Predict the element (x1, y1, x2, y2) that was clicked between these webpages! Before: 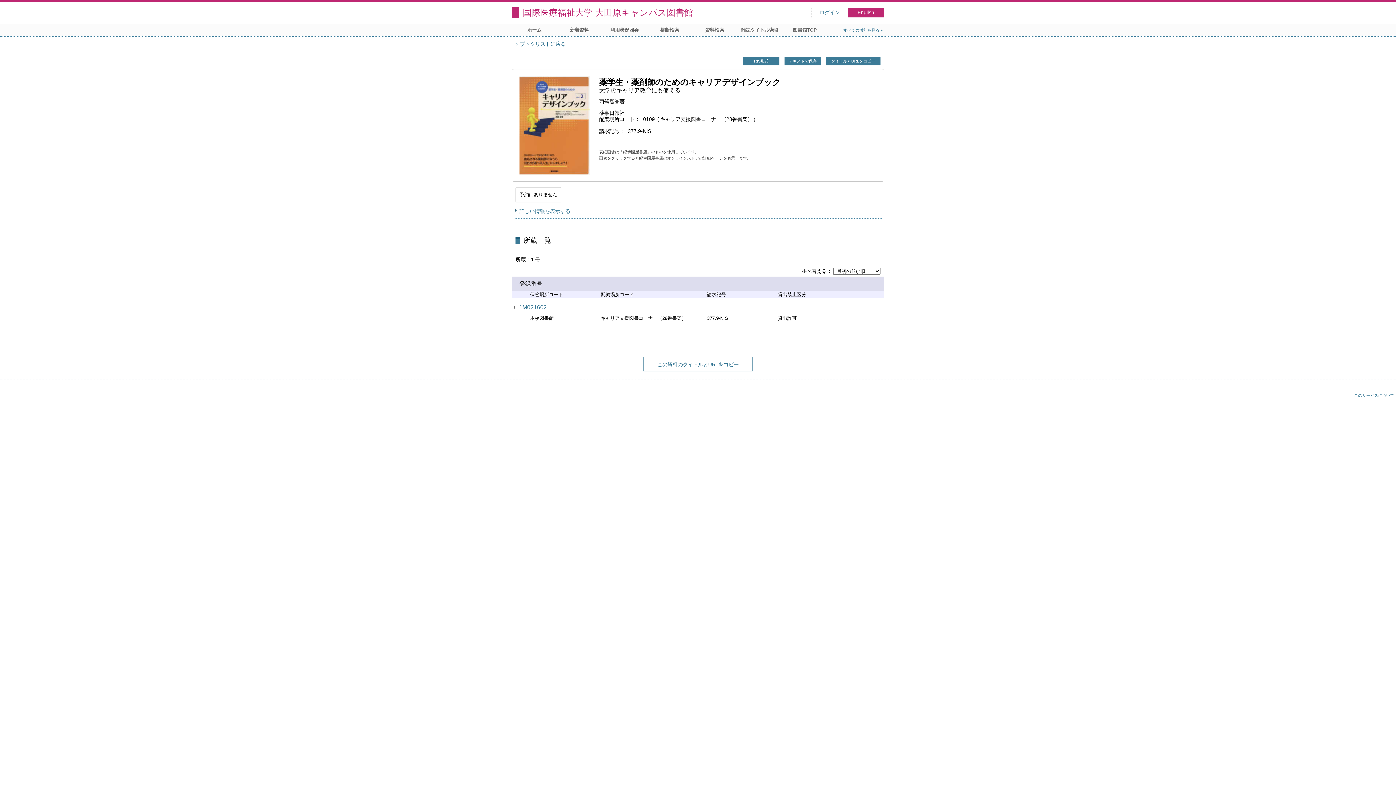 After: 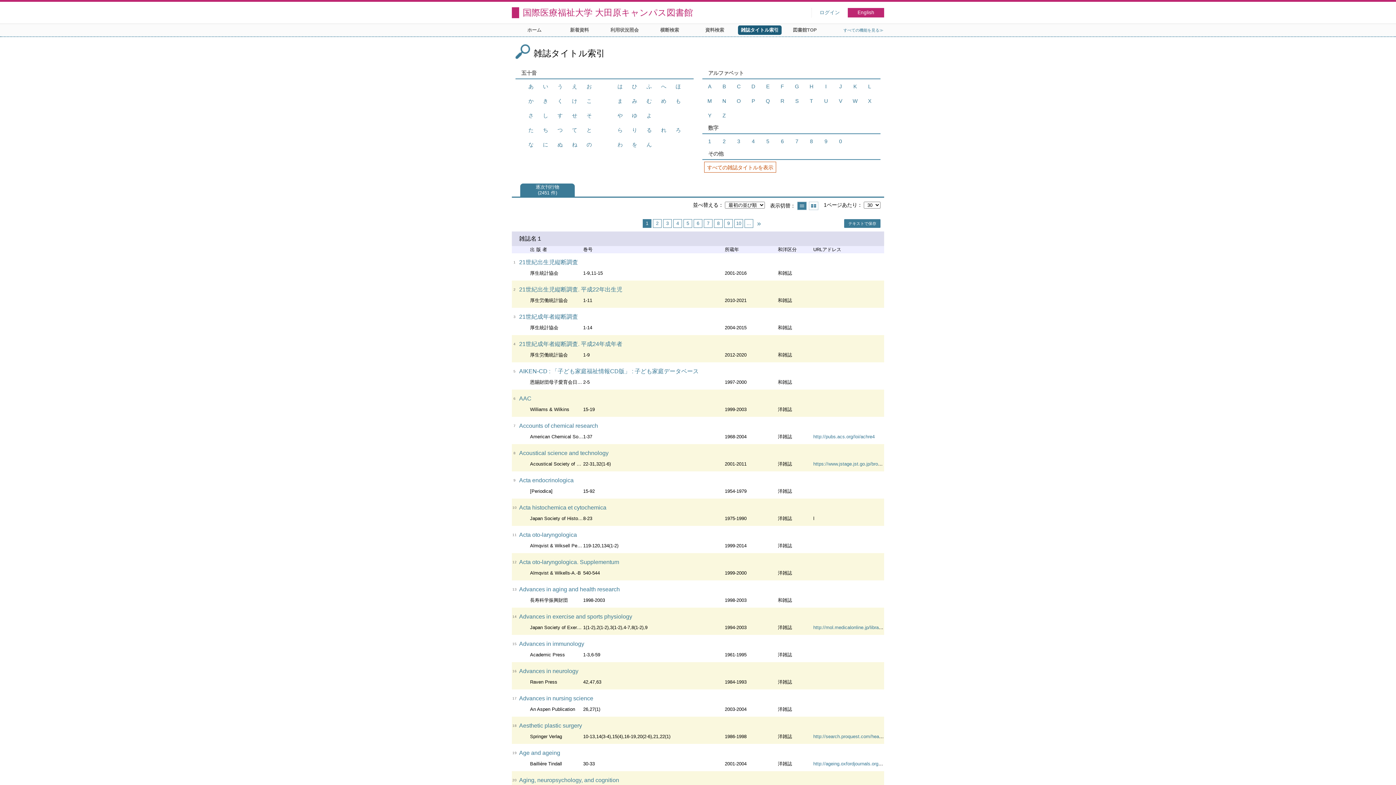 Action: label: 雑誌タイトル索引 bbox: (738, 25, 781, 34)